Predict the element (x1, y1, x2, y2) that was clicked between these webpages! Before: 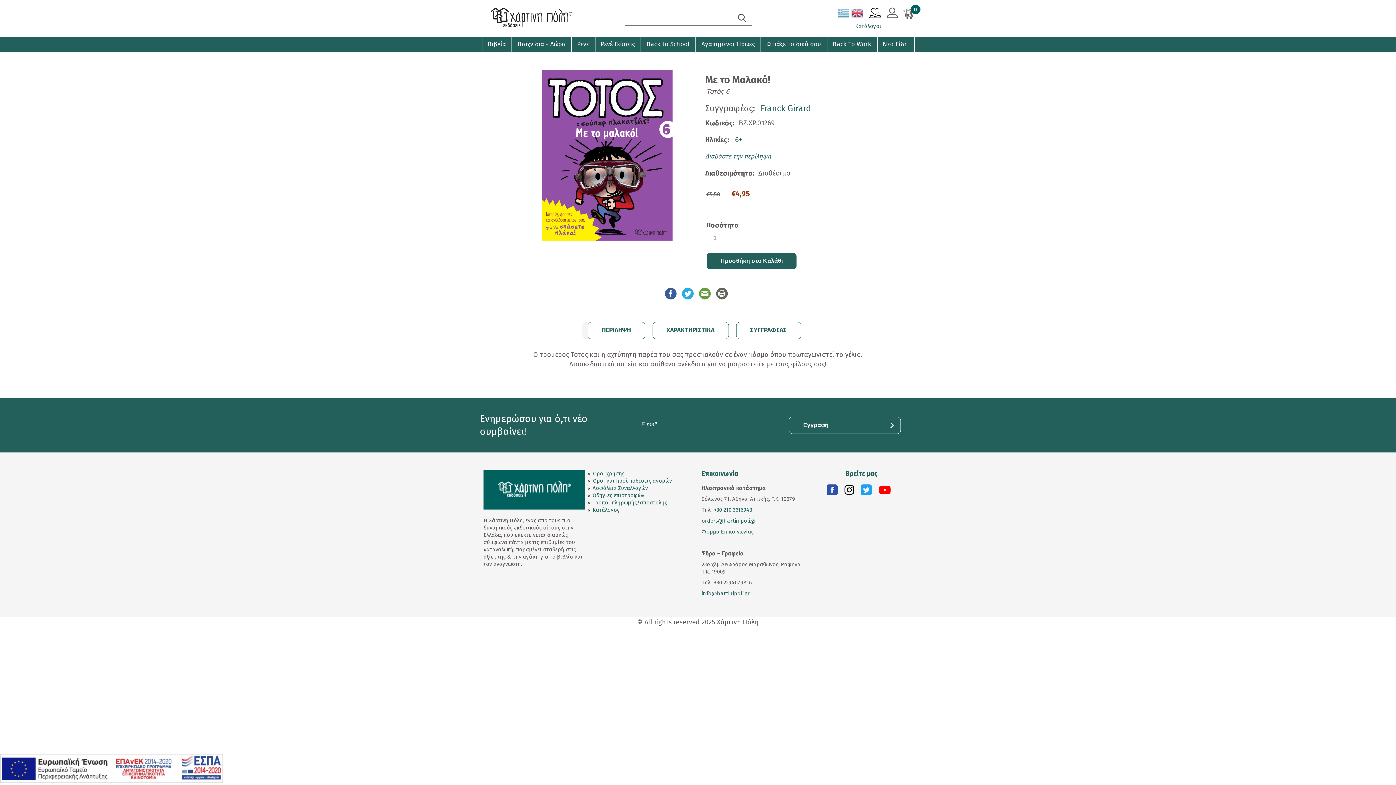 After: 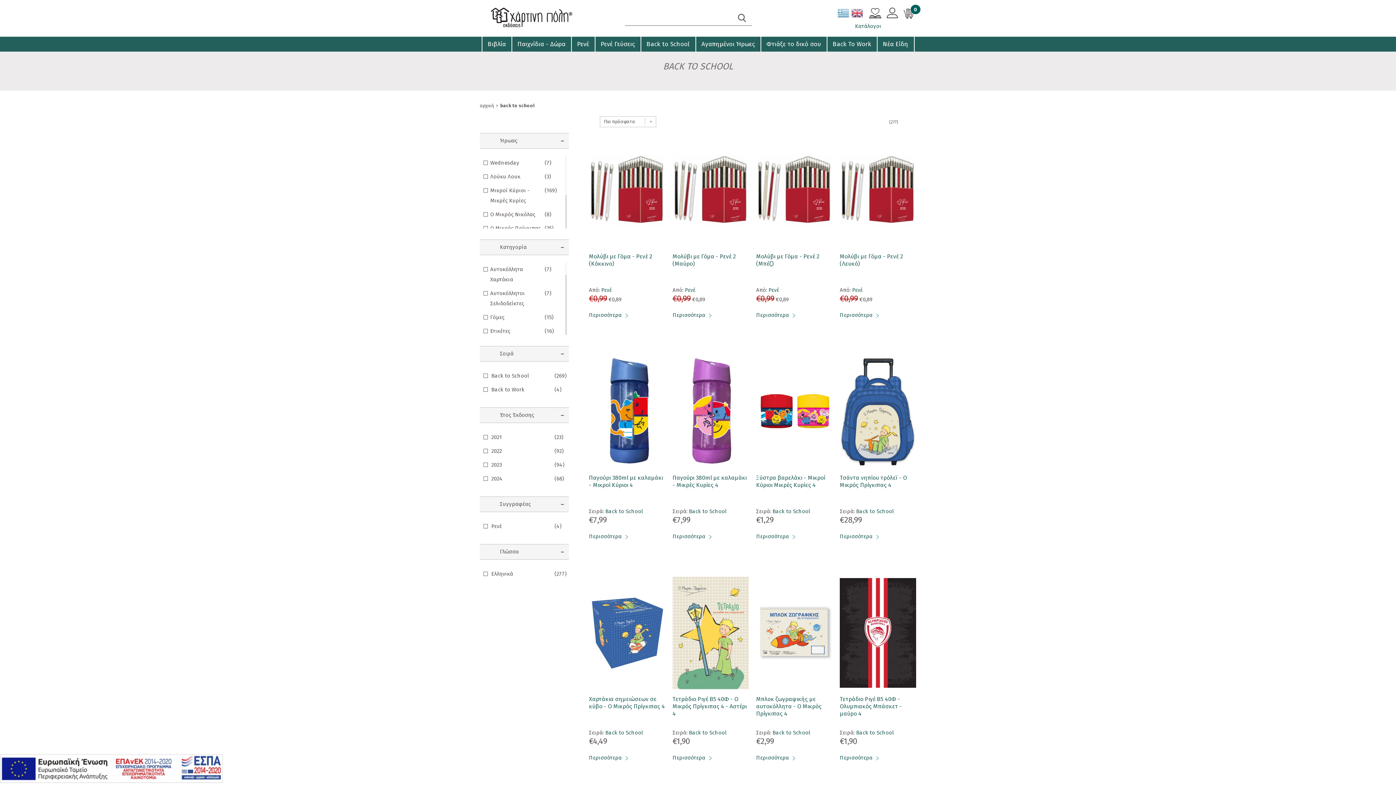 Action: label: Back to School bbox: (641, 36, 695, 52)